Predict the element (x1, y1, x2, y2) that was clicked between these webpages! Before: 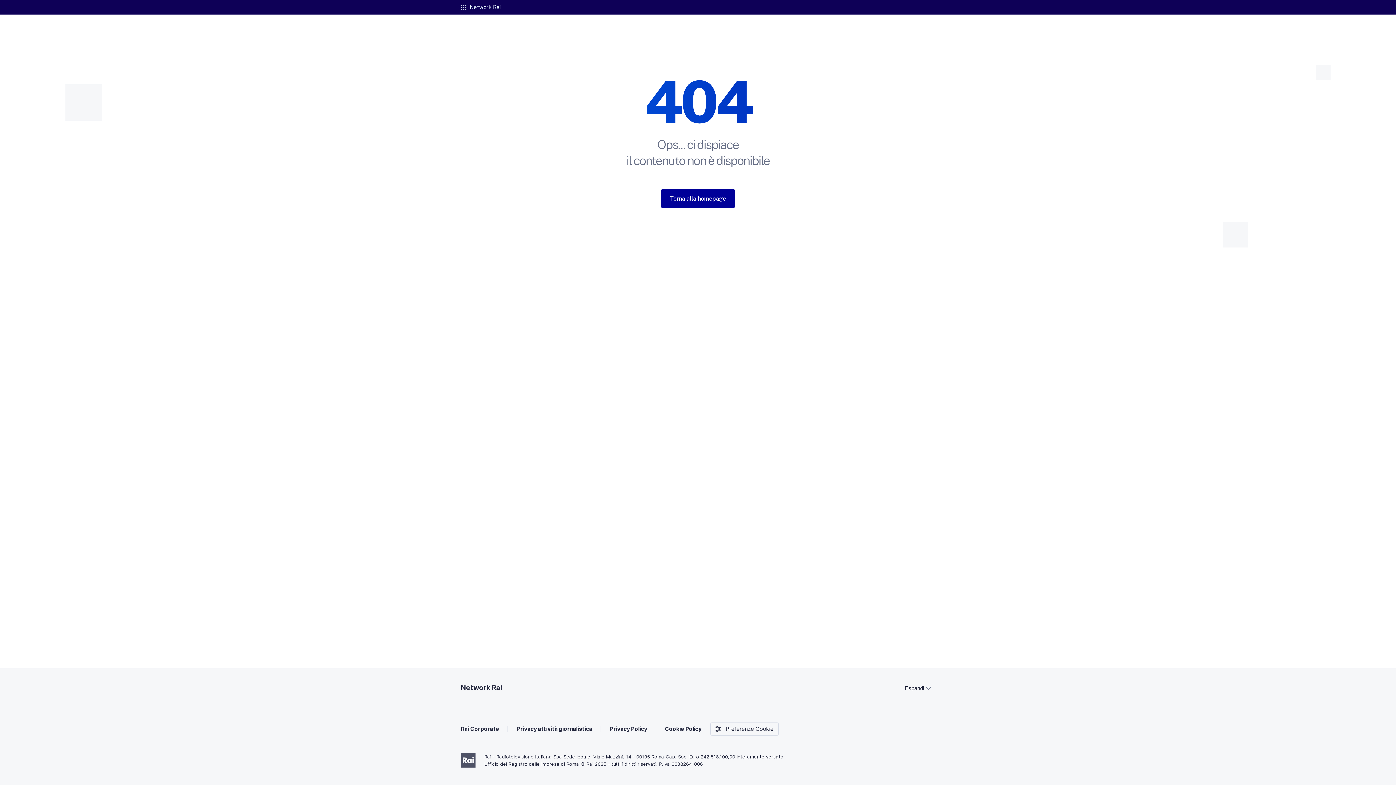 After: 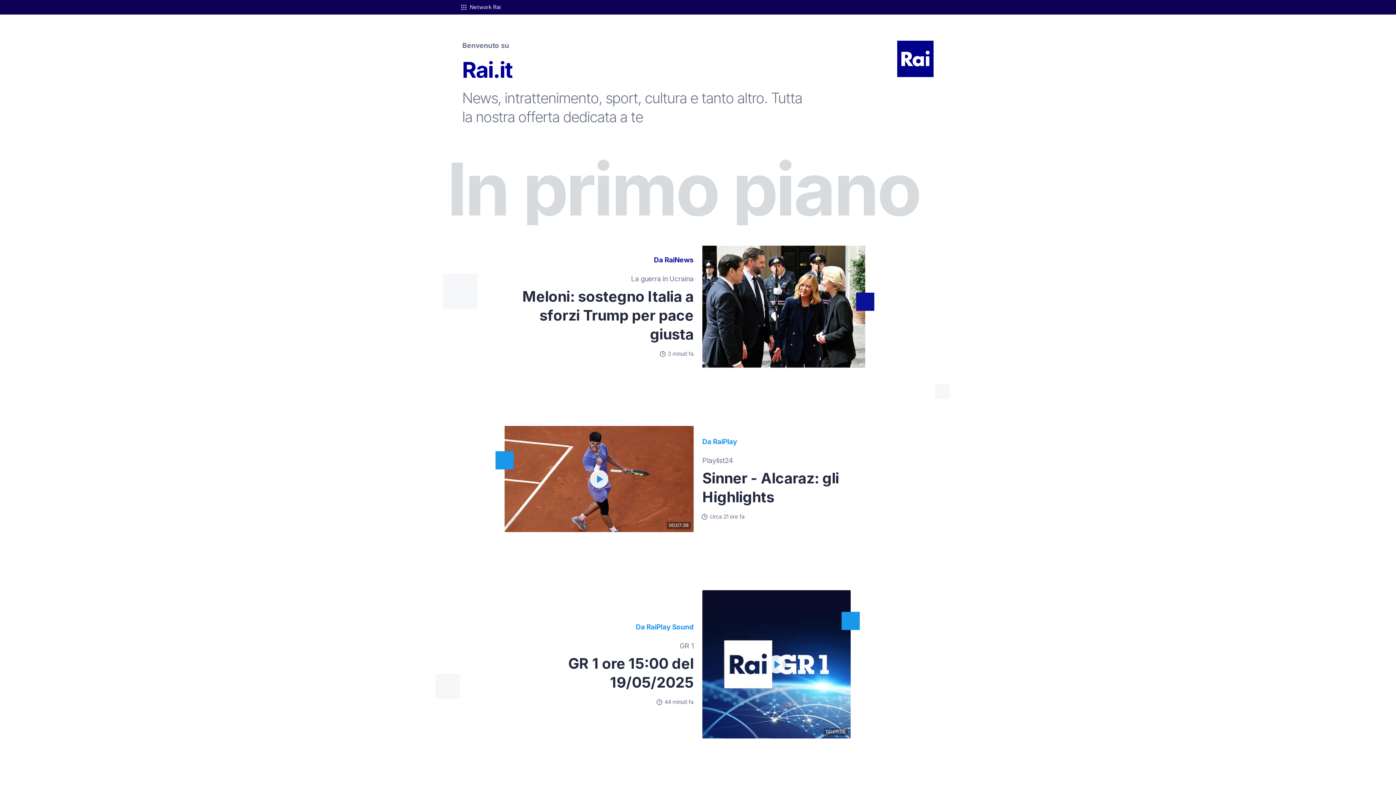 Action: label: Torna alla homepage bbox: (661, 189, 734, 208)